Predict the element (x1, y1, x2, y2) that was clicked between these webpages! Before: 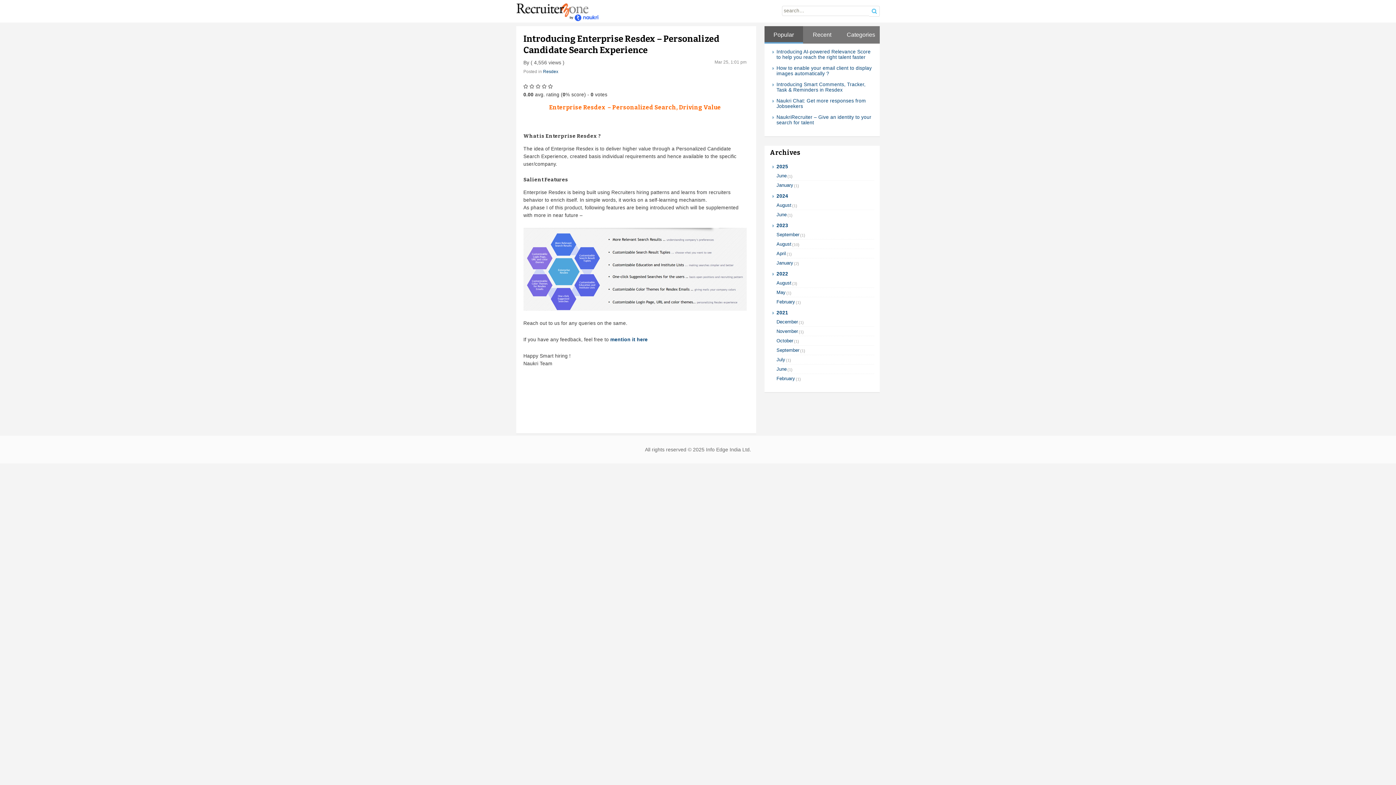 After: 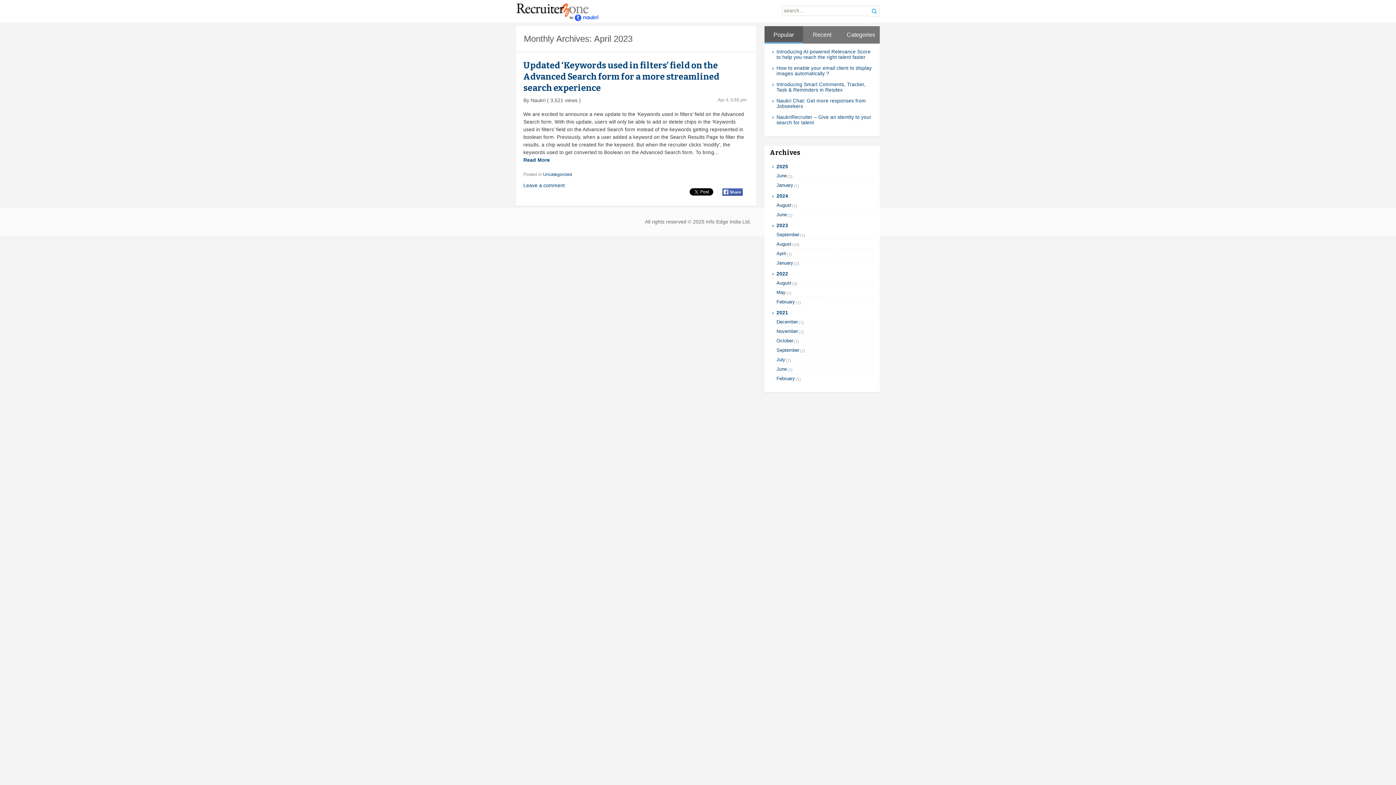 Action: label: April(1) bbox: (776, 250, 792, 256)